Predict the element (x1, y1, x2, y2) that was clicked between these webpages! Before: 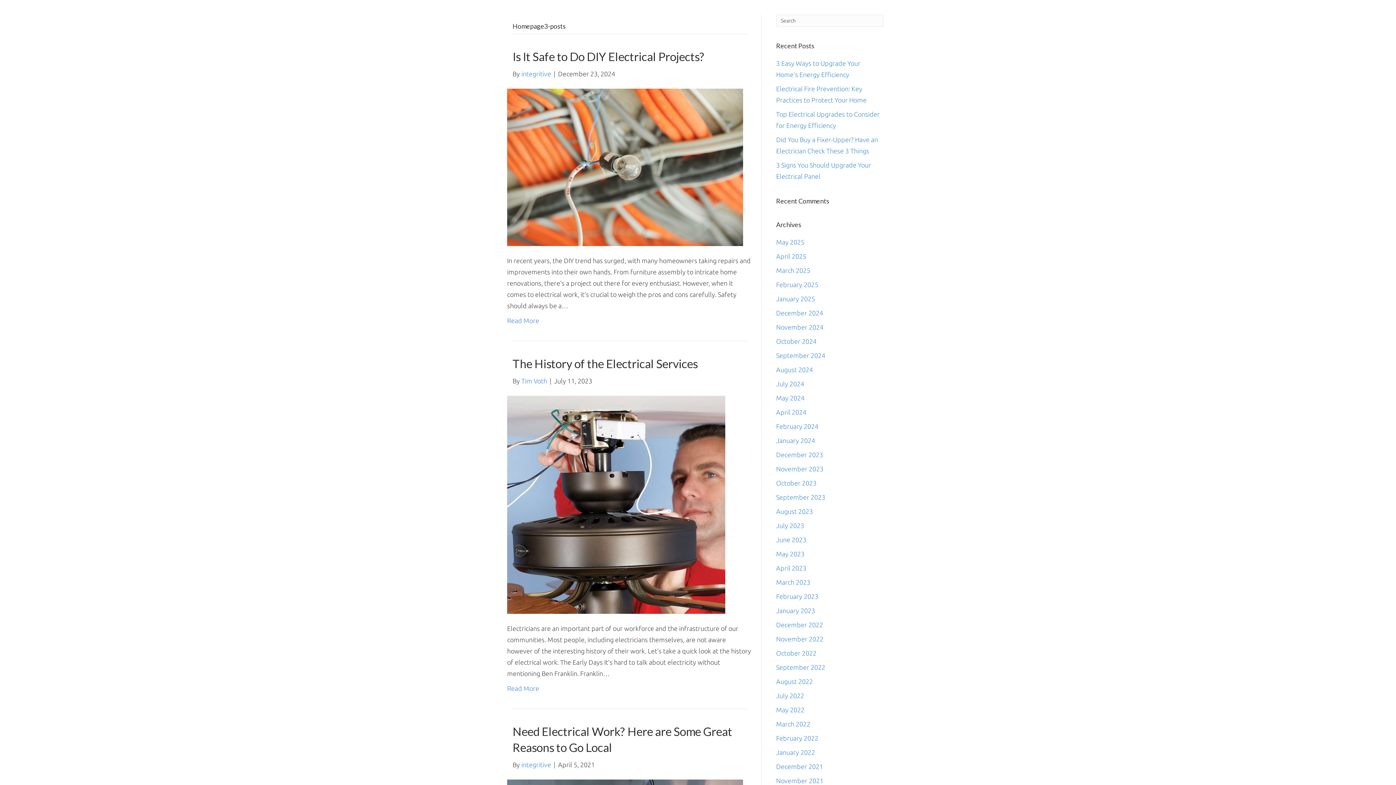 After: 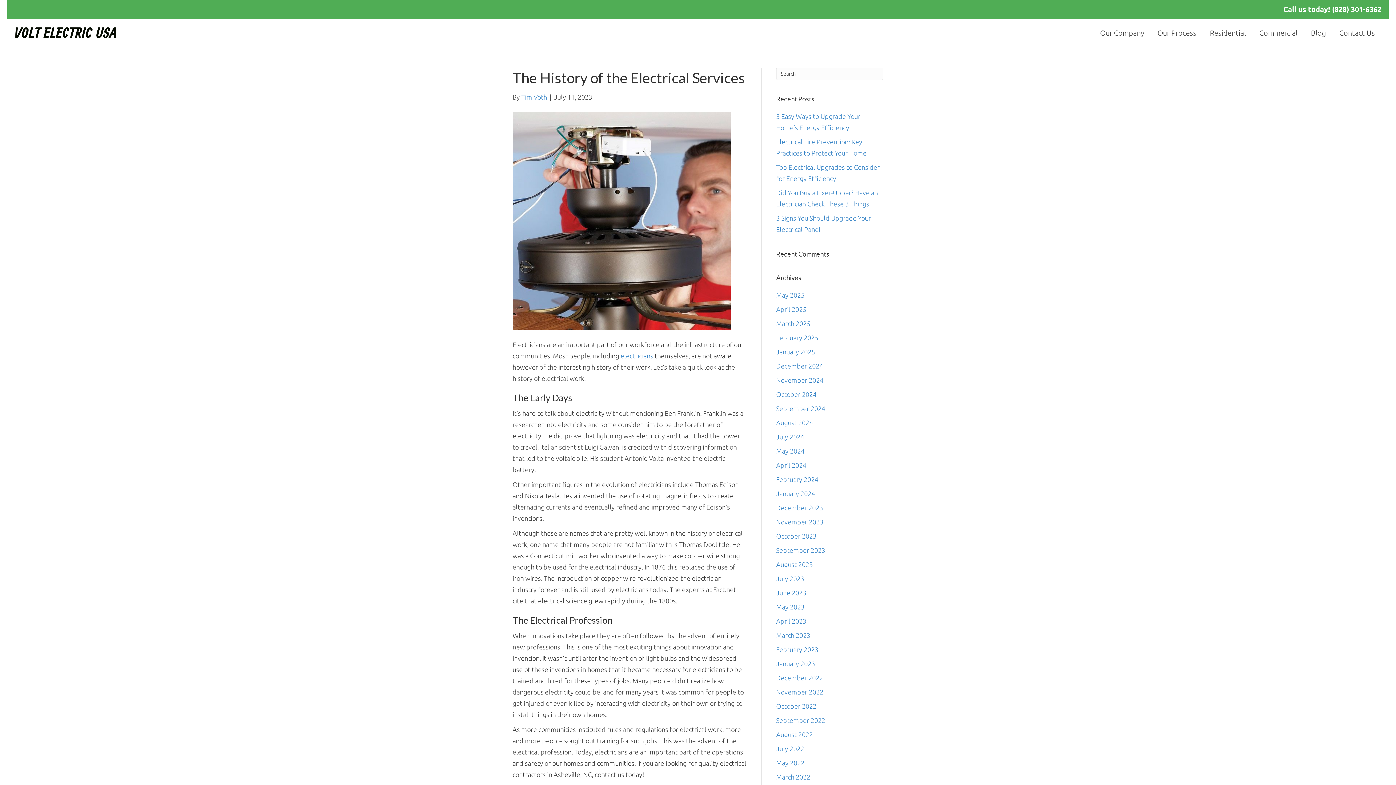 Action: label: The History of the Electrical Services bbox: (512, 356, 697, 370)